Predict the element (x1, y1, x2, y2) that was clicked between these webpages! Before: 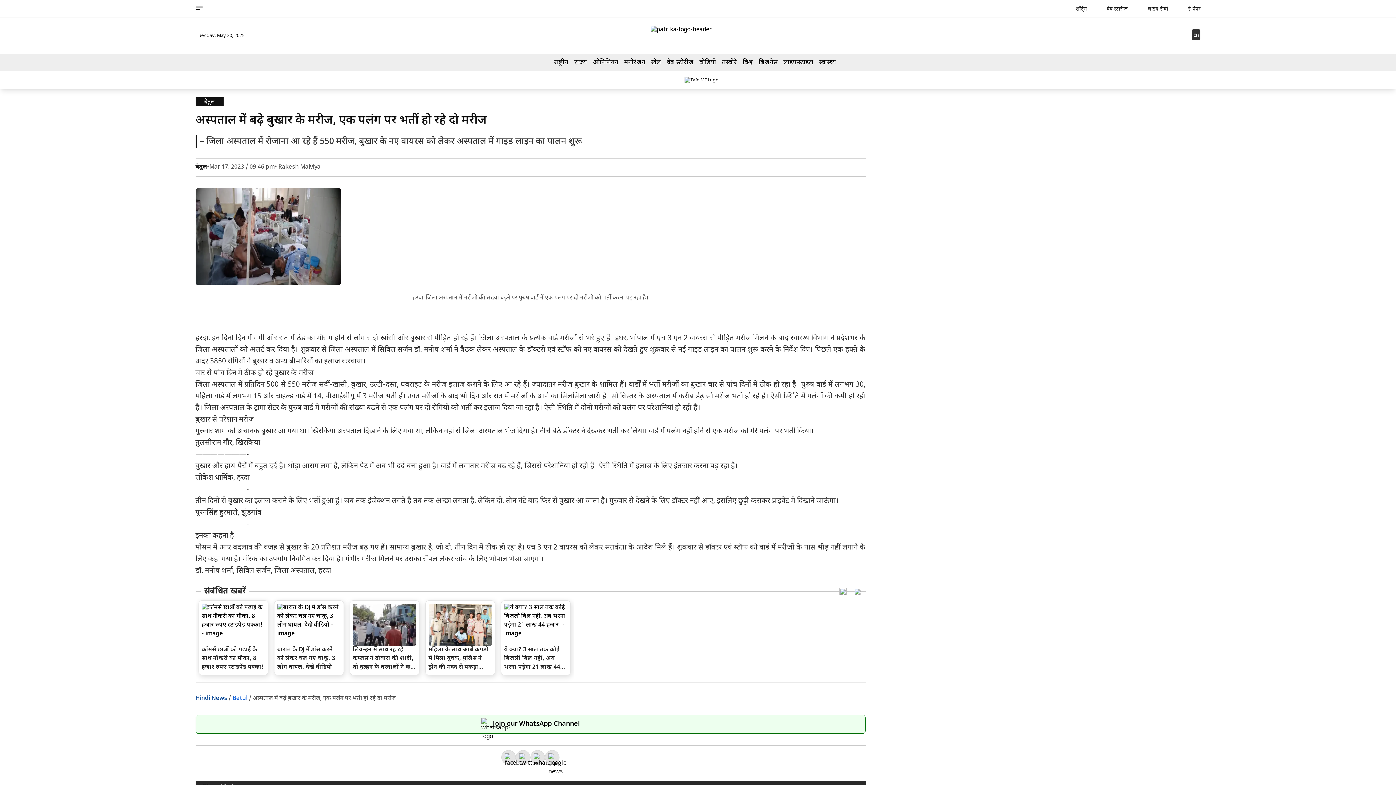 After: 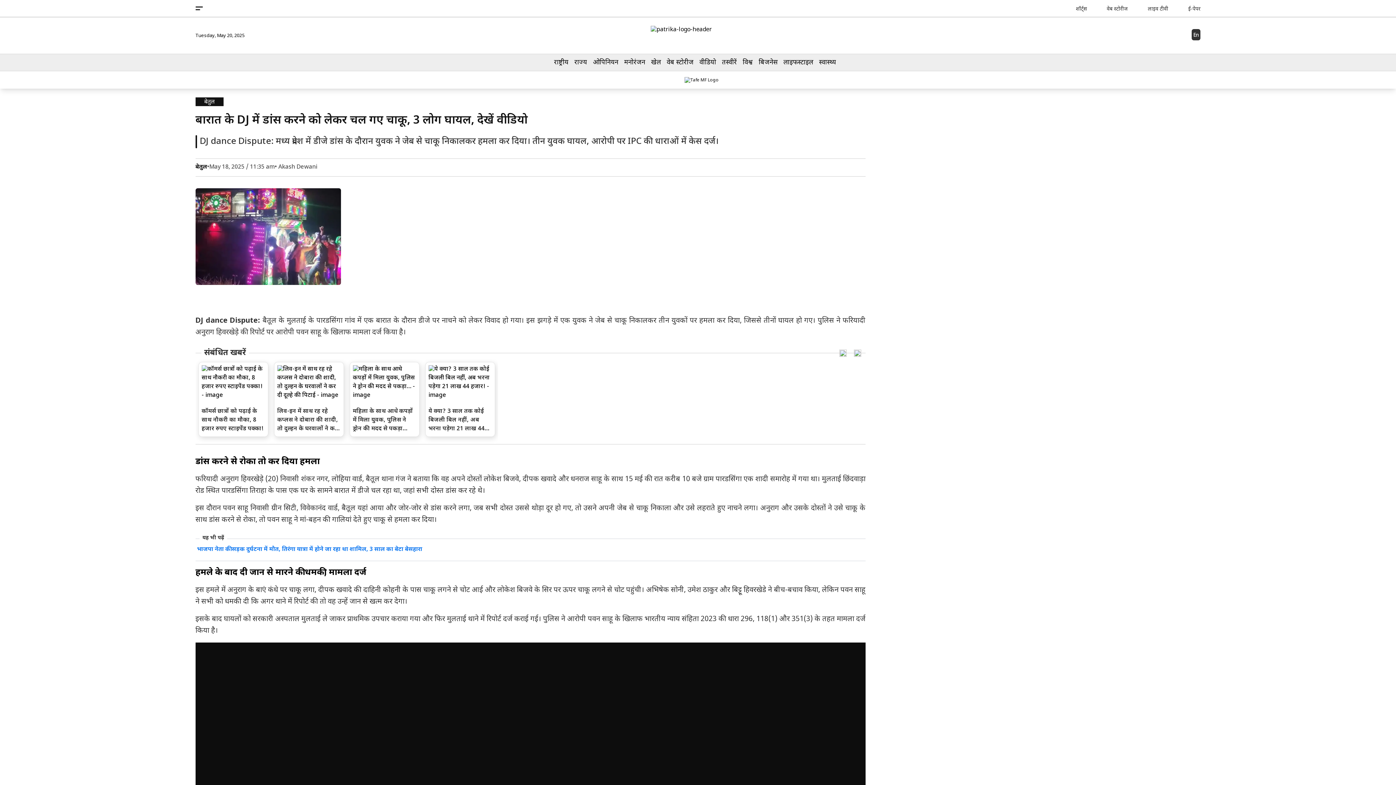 Action: label: बारात के DJ में डांस करने को लेकर चल गए चाकू, 3 लोग घायल, देखें वीडियो bbox: (274, 600, 343, 675)